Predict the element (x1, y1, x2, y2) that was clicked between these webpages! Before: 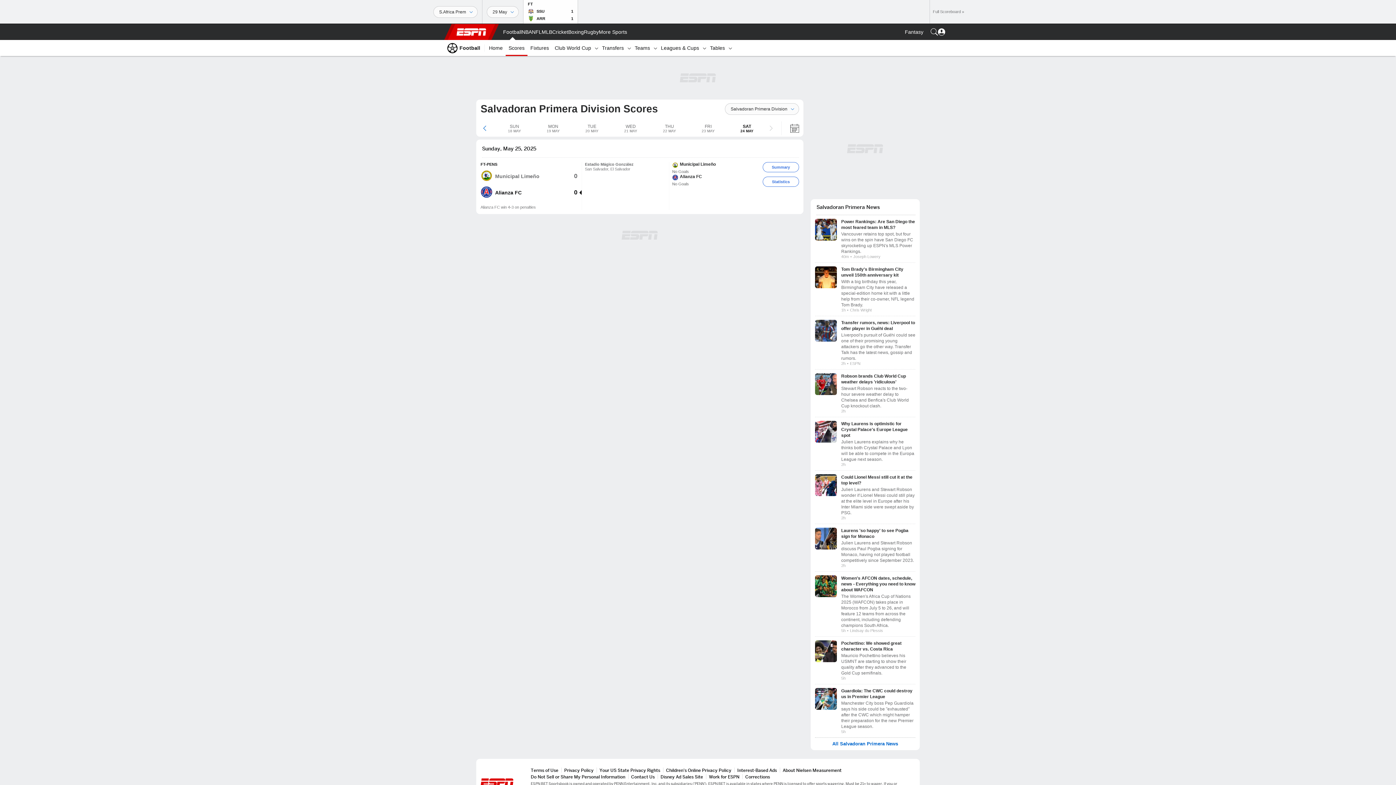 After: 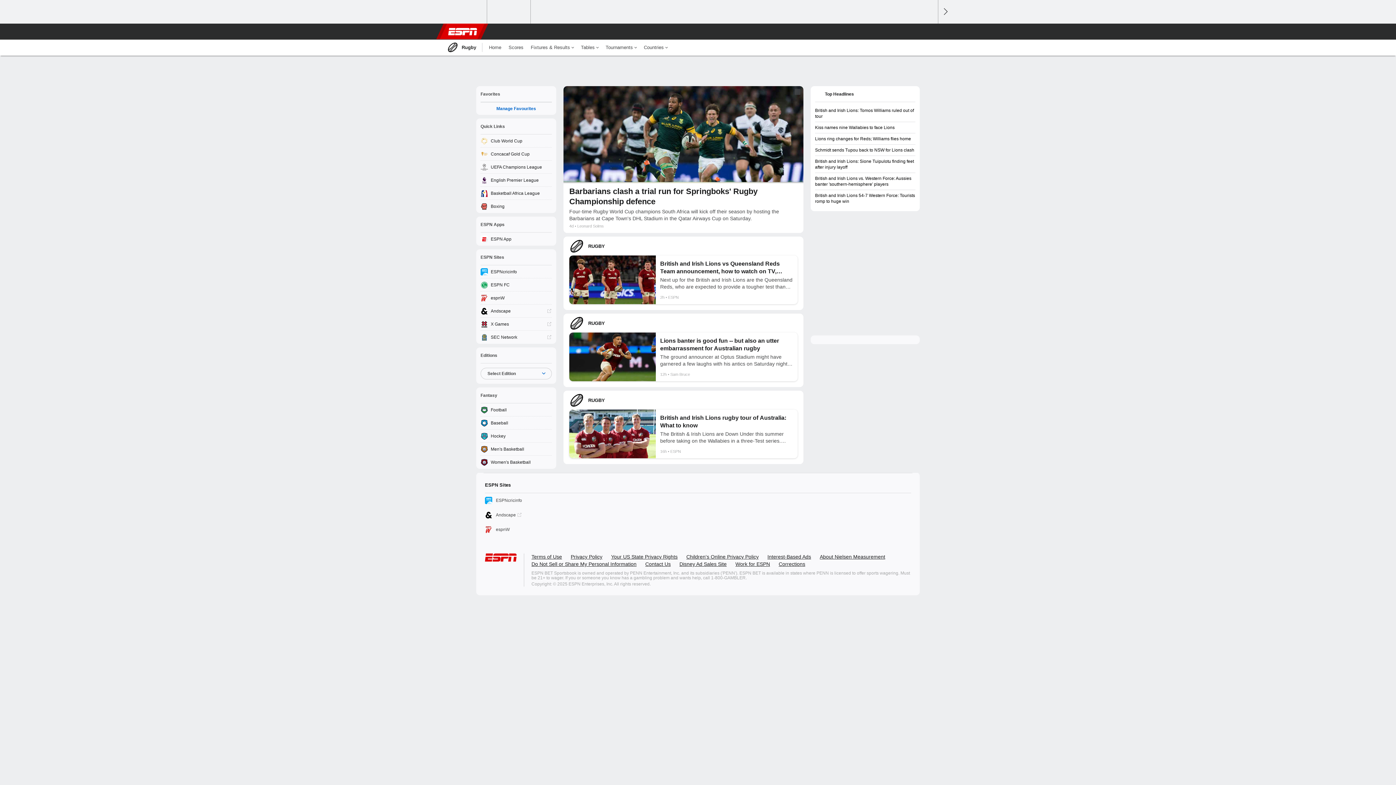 Action: bbox: (584, 24, 598, 40) label: ESPN Rugby Home Page